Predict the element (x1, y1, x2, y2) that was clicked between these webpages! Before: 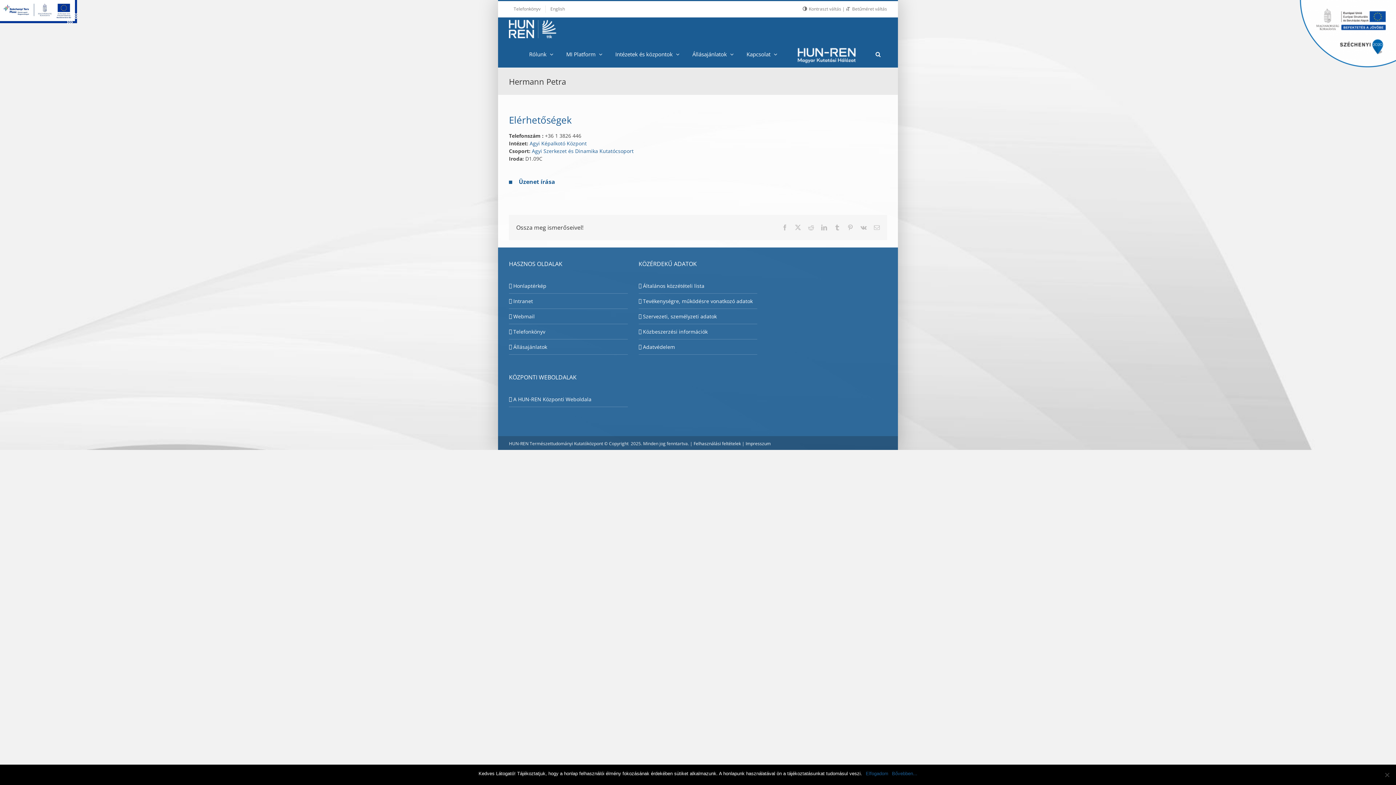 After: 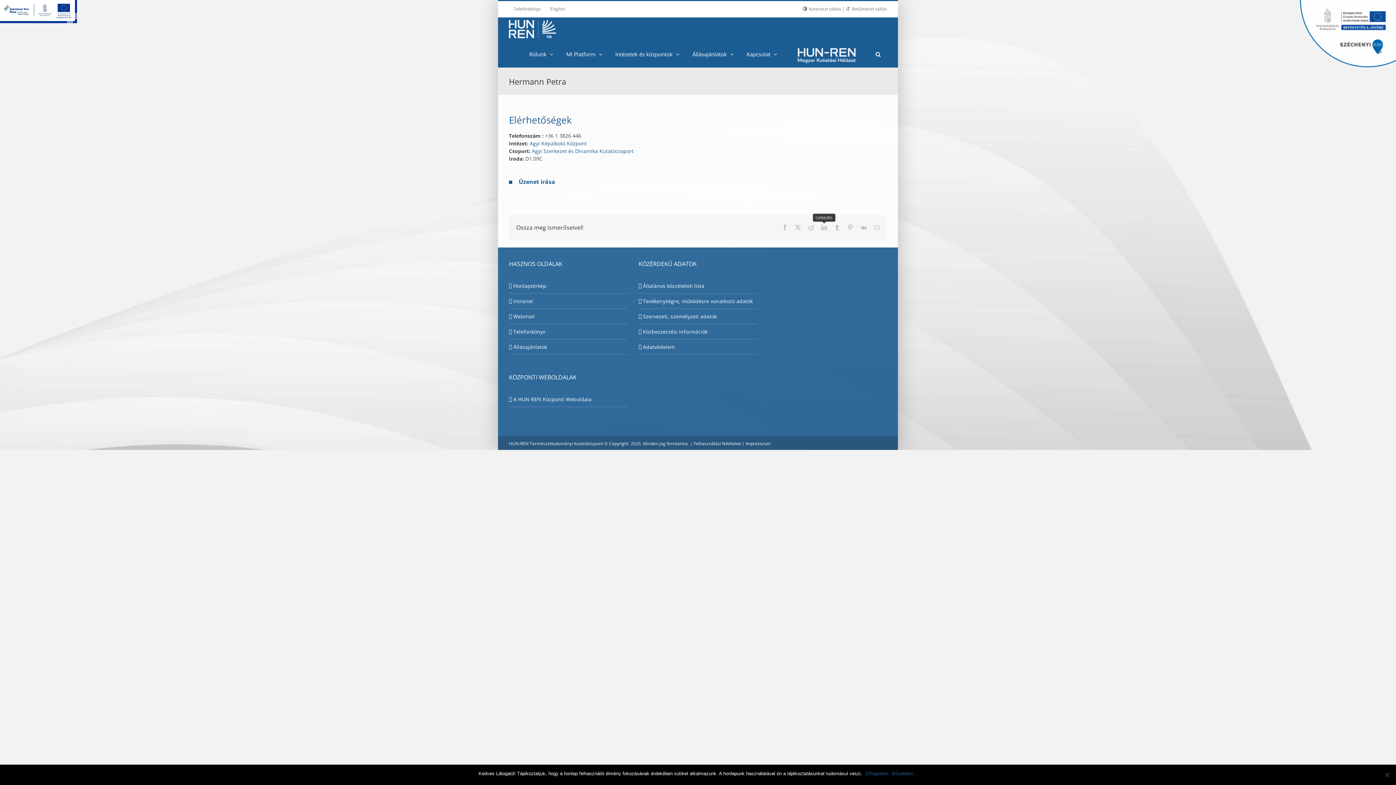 Action: bbox: (821, 224, 827, 230) label: LinkedIn